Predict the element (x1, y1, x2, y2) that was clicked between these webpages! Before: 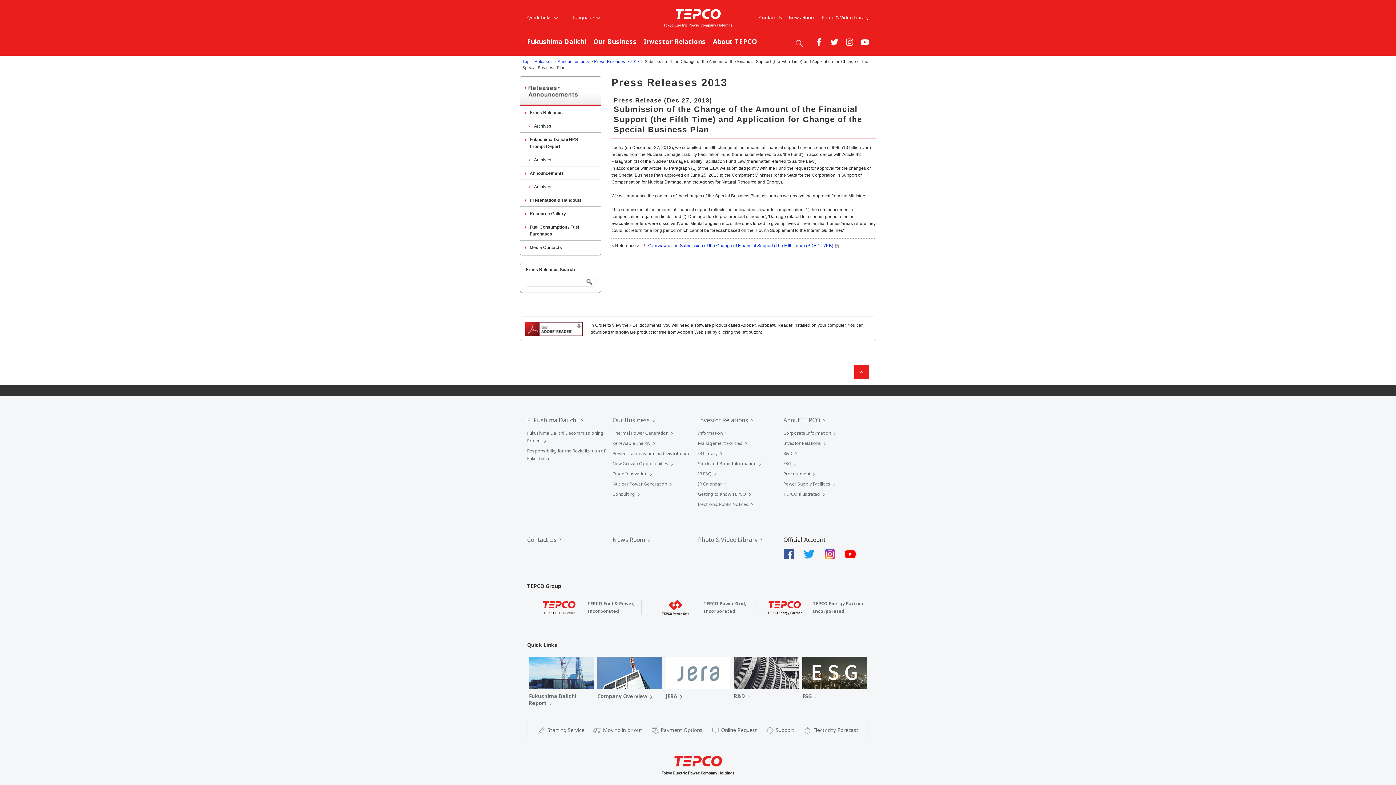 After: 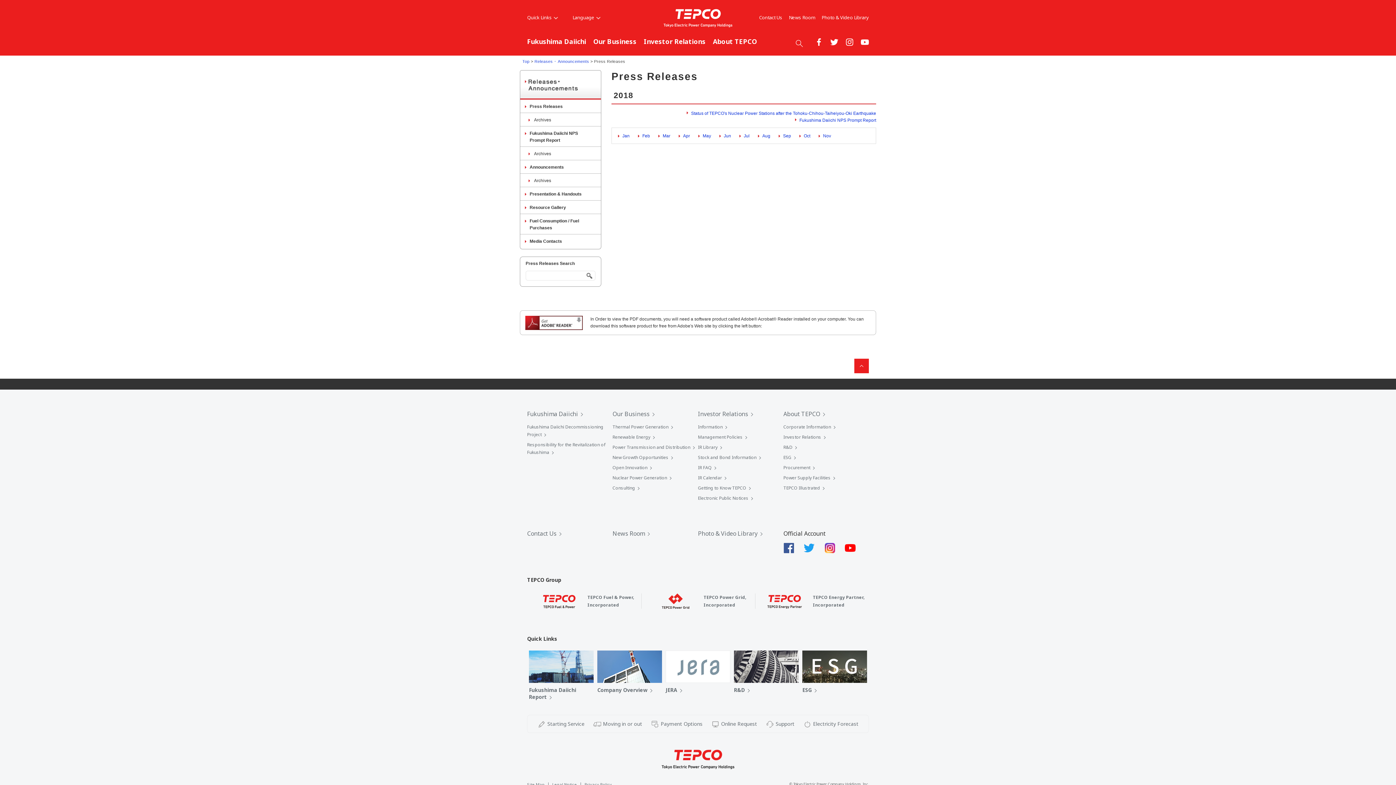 Action: label: Press Releases bbox: (520, 105, 601, 118)